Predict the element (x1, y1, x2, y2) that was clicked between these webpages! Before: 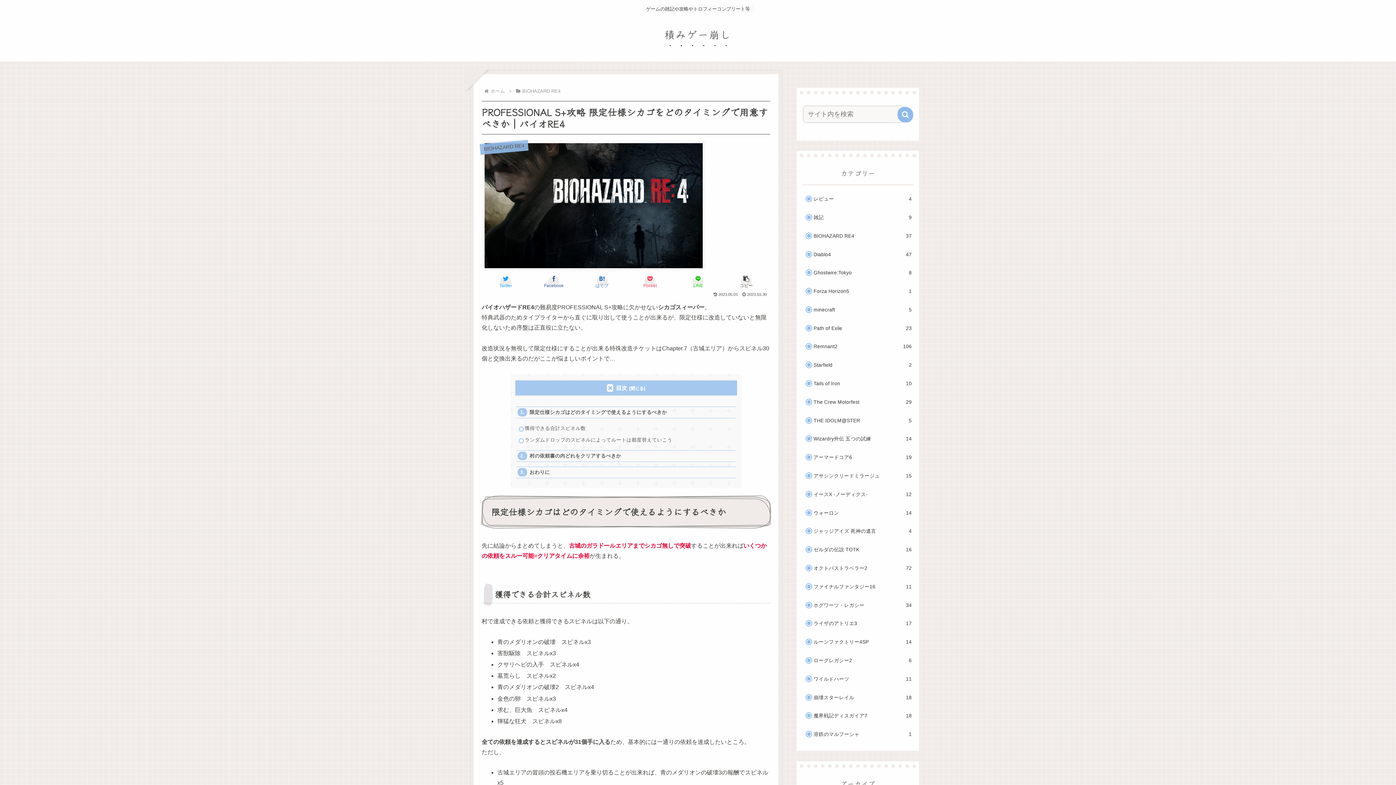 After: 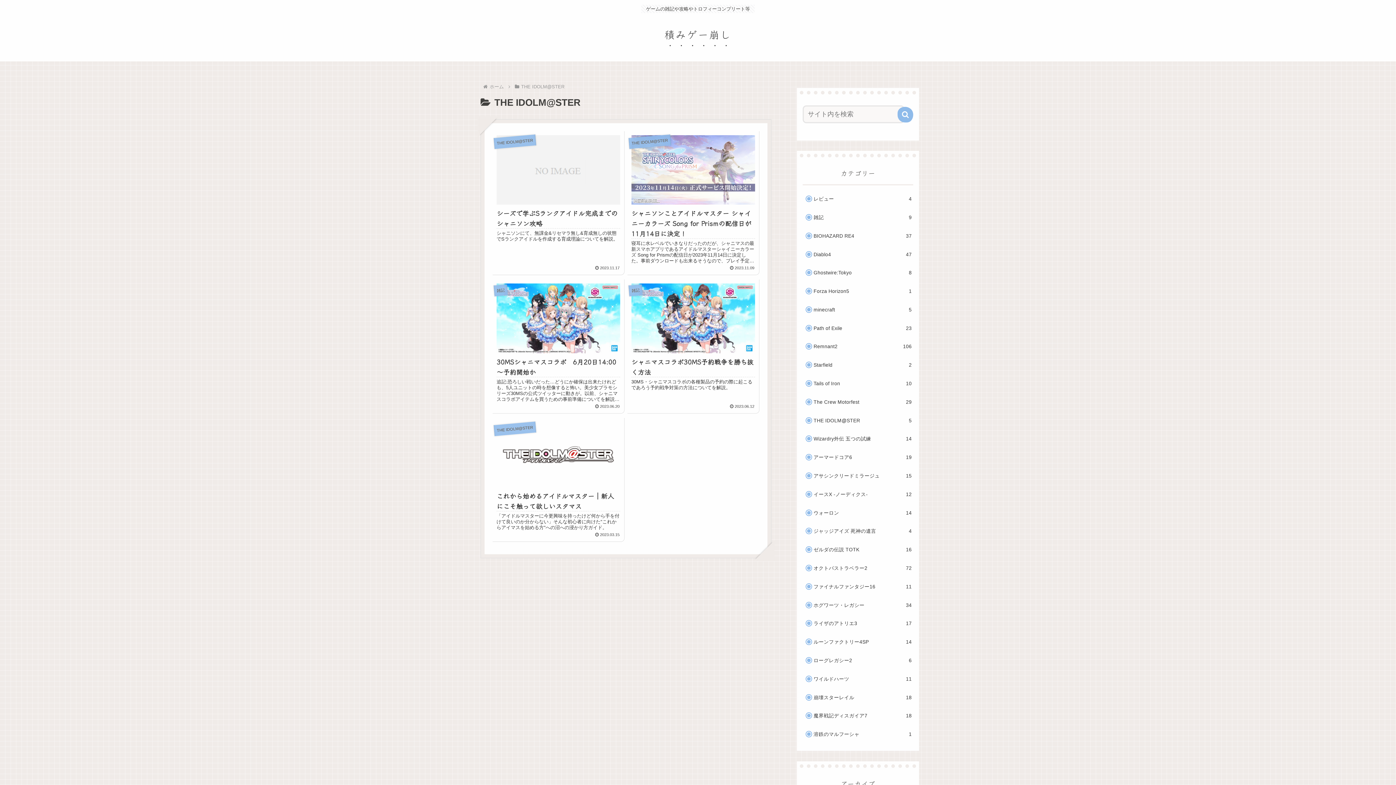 Action: bbox: (810, 412, 913, 428) label: THE IDOLM@STER
5